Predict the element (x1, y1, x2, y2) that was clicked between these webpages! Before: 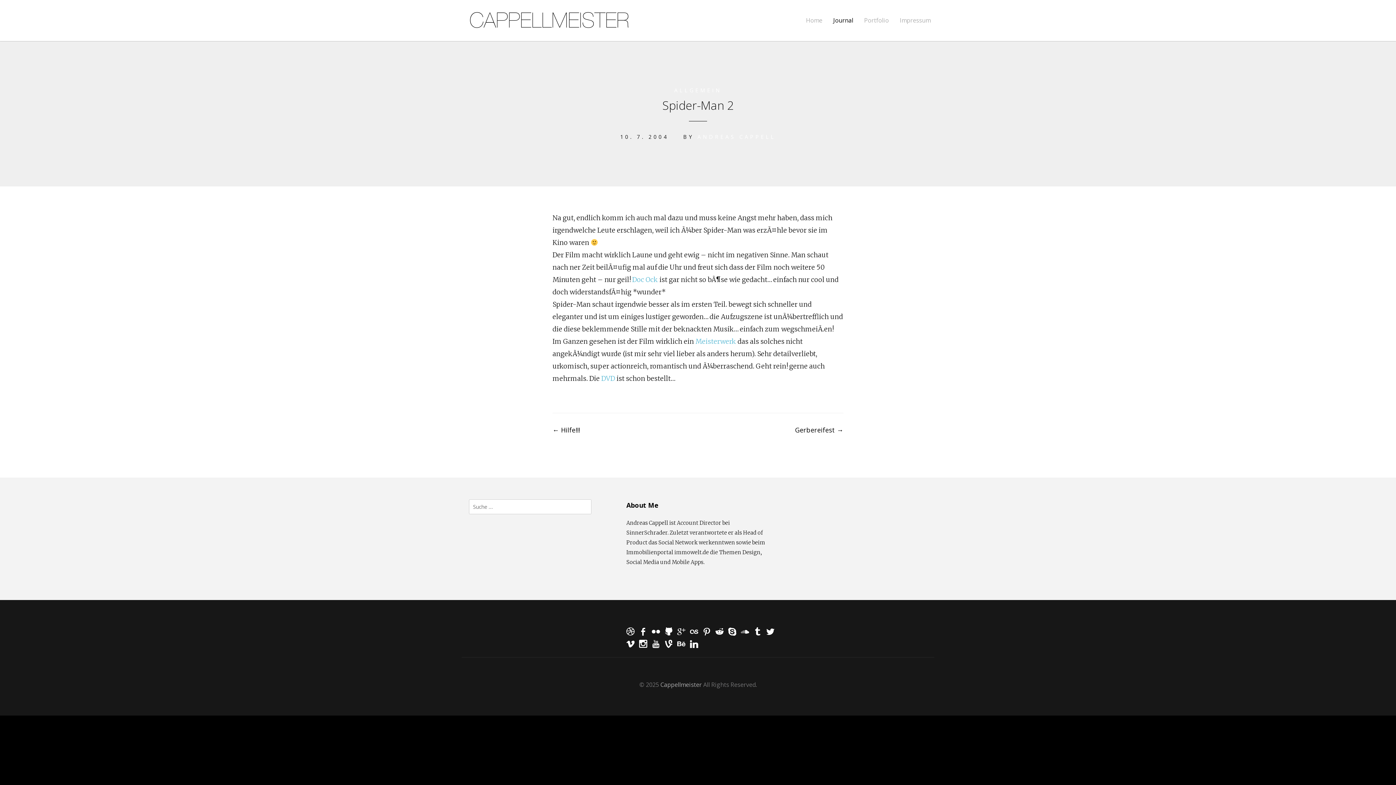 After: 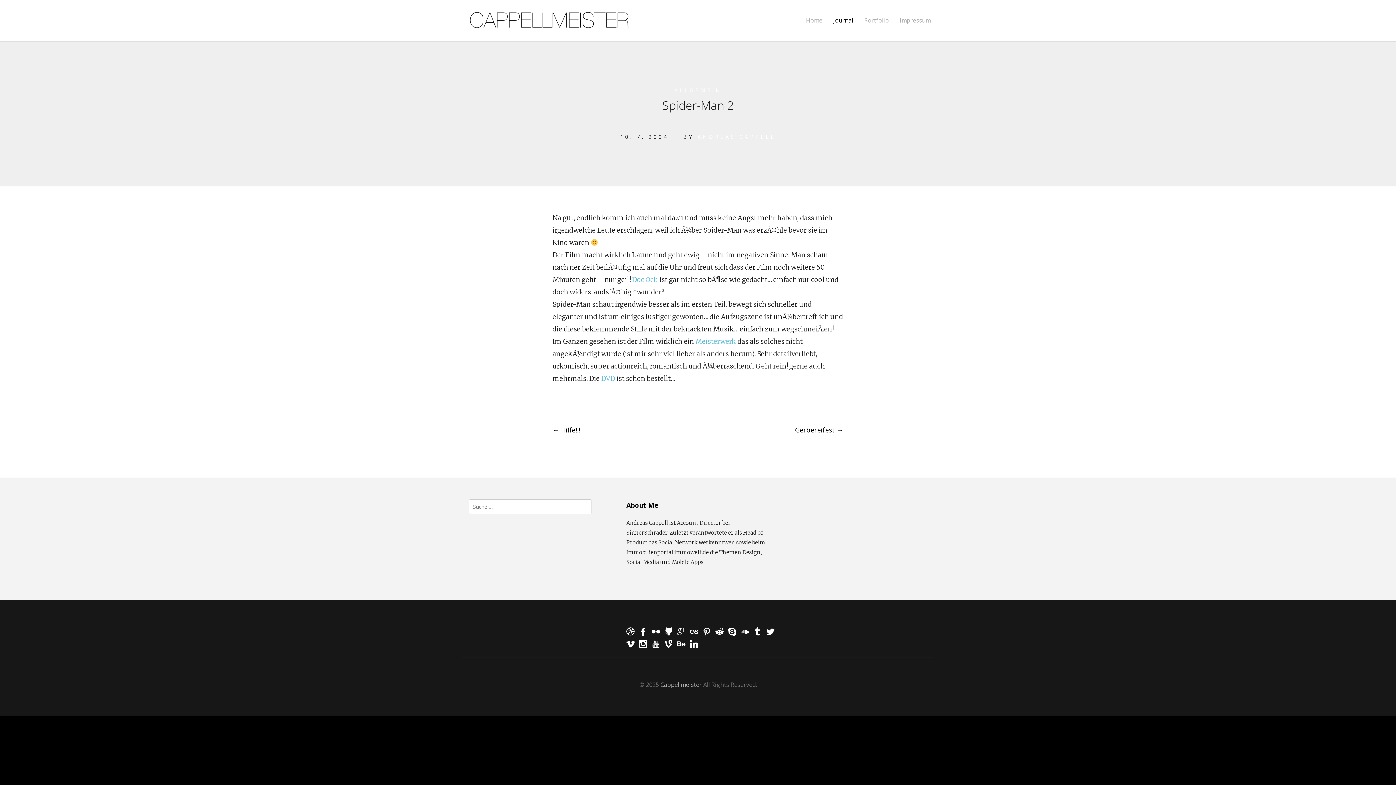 Action: bbox: (639, 630, 652, 637)